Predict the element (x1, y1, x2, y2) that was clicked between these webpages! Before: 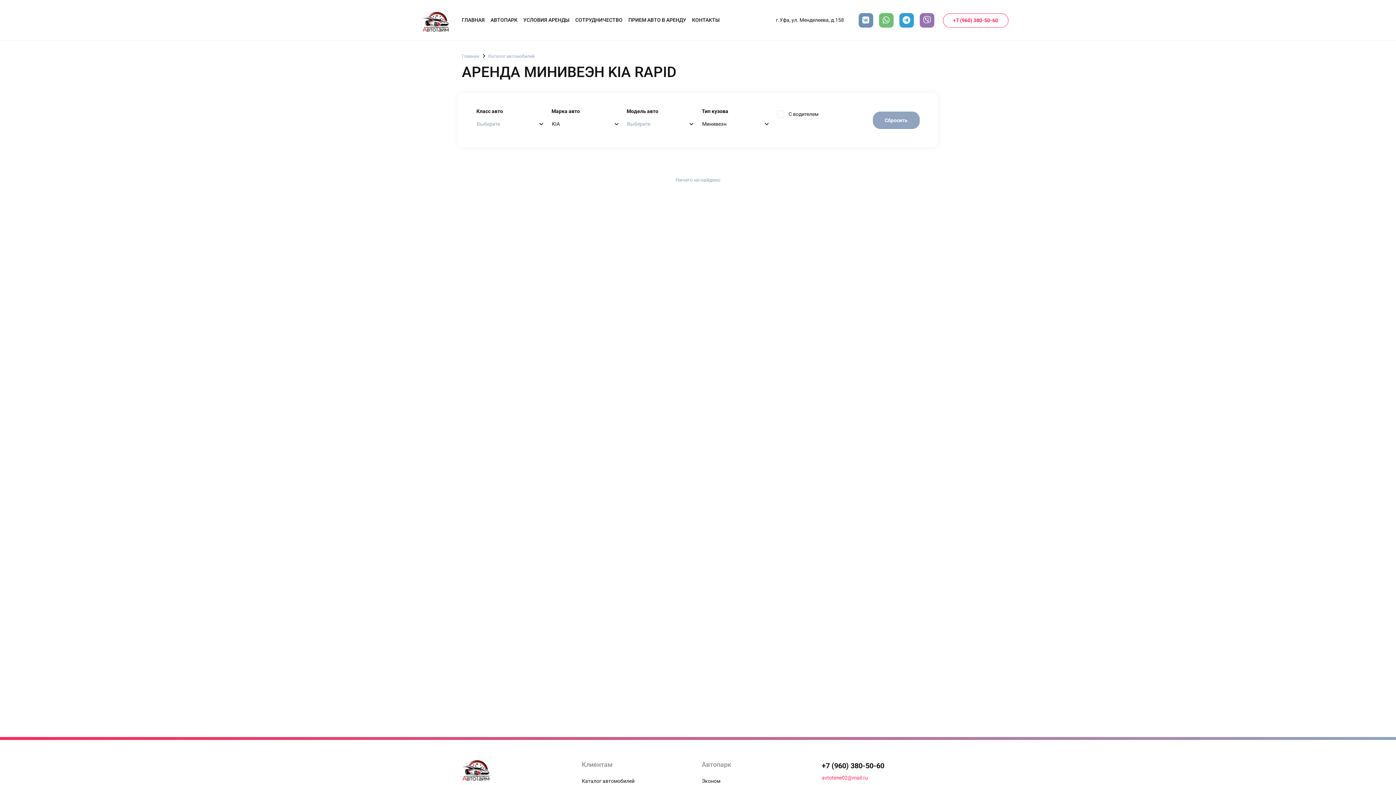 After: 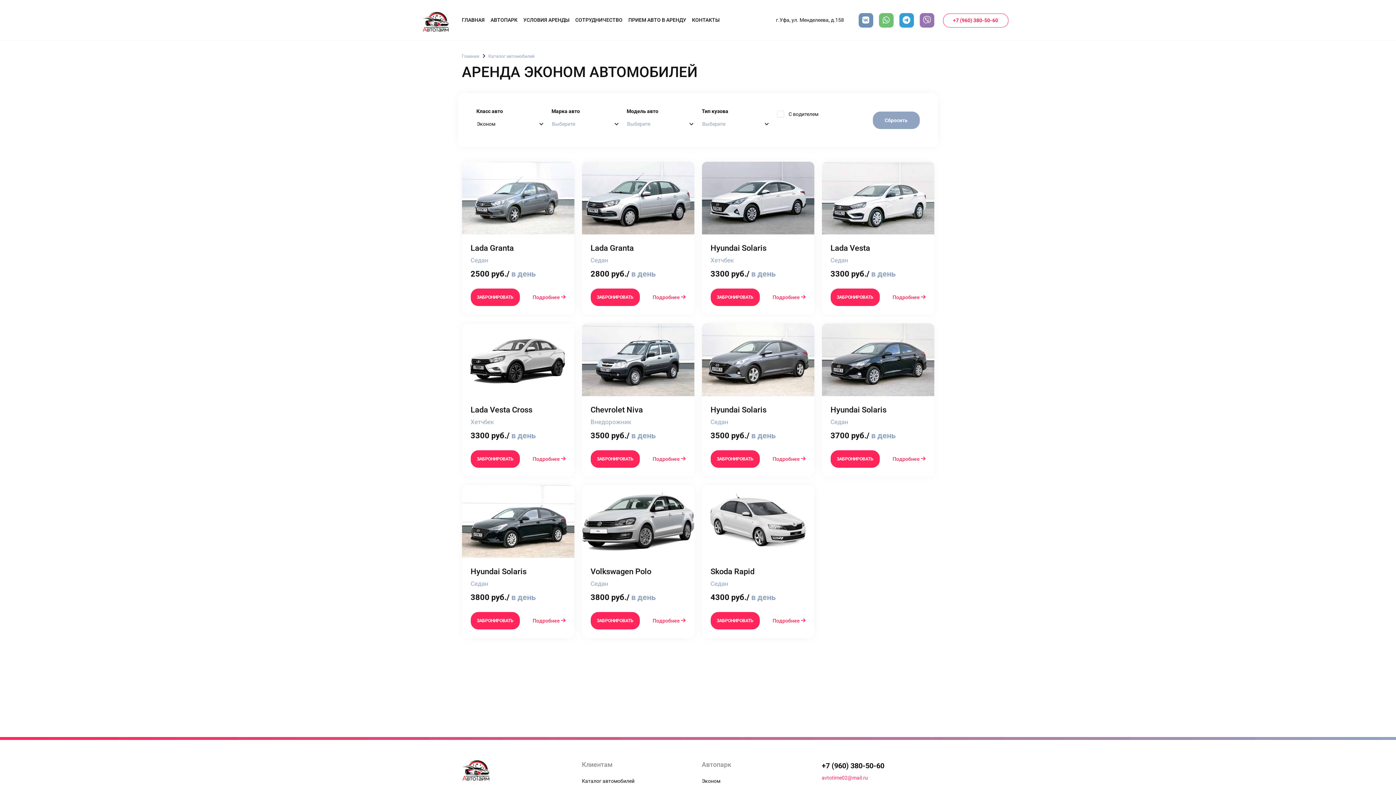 Action: label: Эконом bbox: (702, 778, 720, 784)